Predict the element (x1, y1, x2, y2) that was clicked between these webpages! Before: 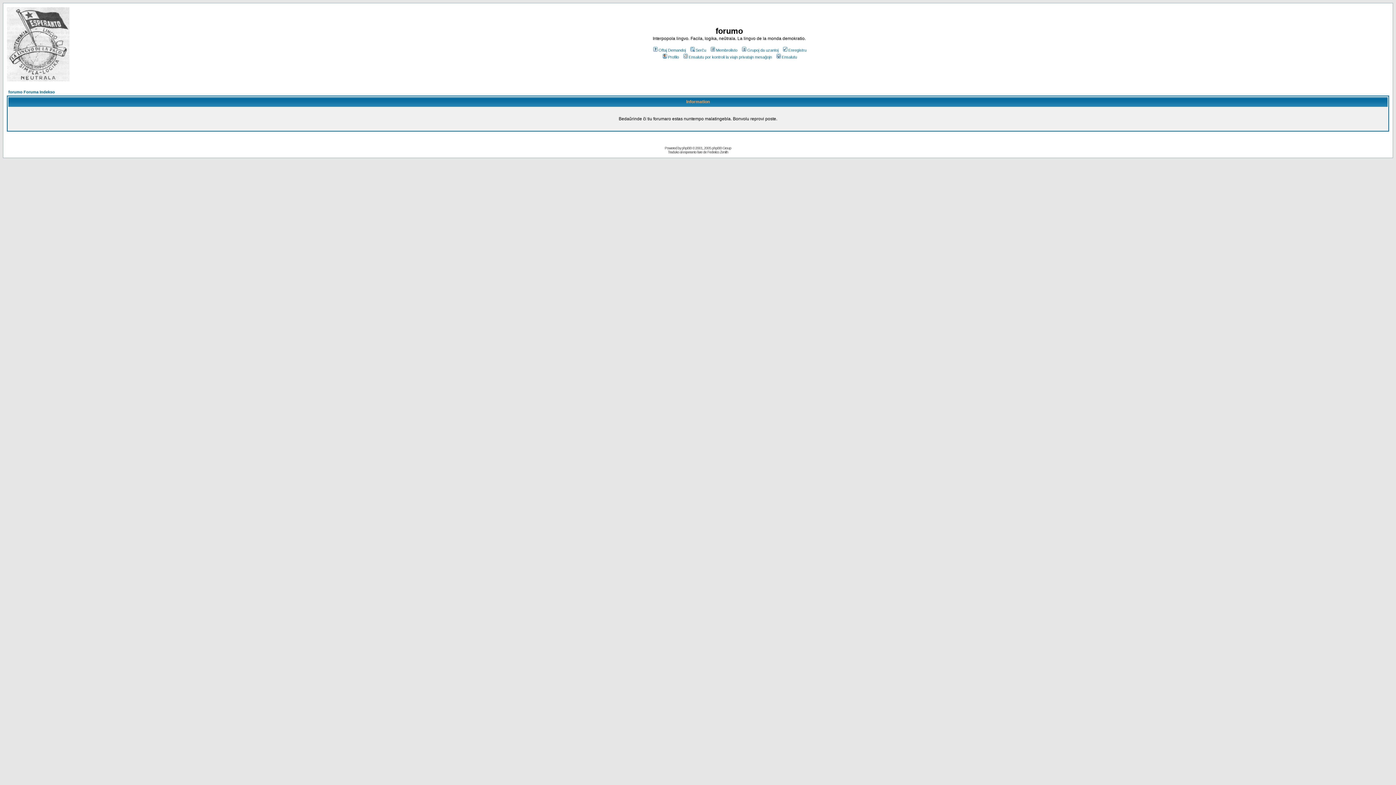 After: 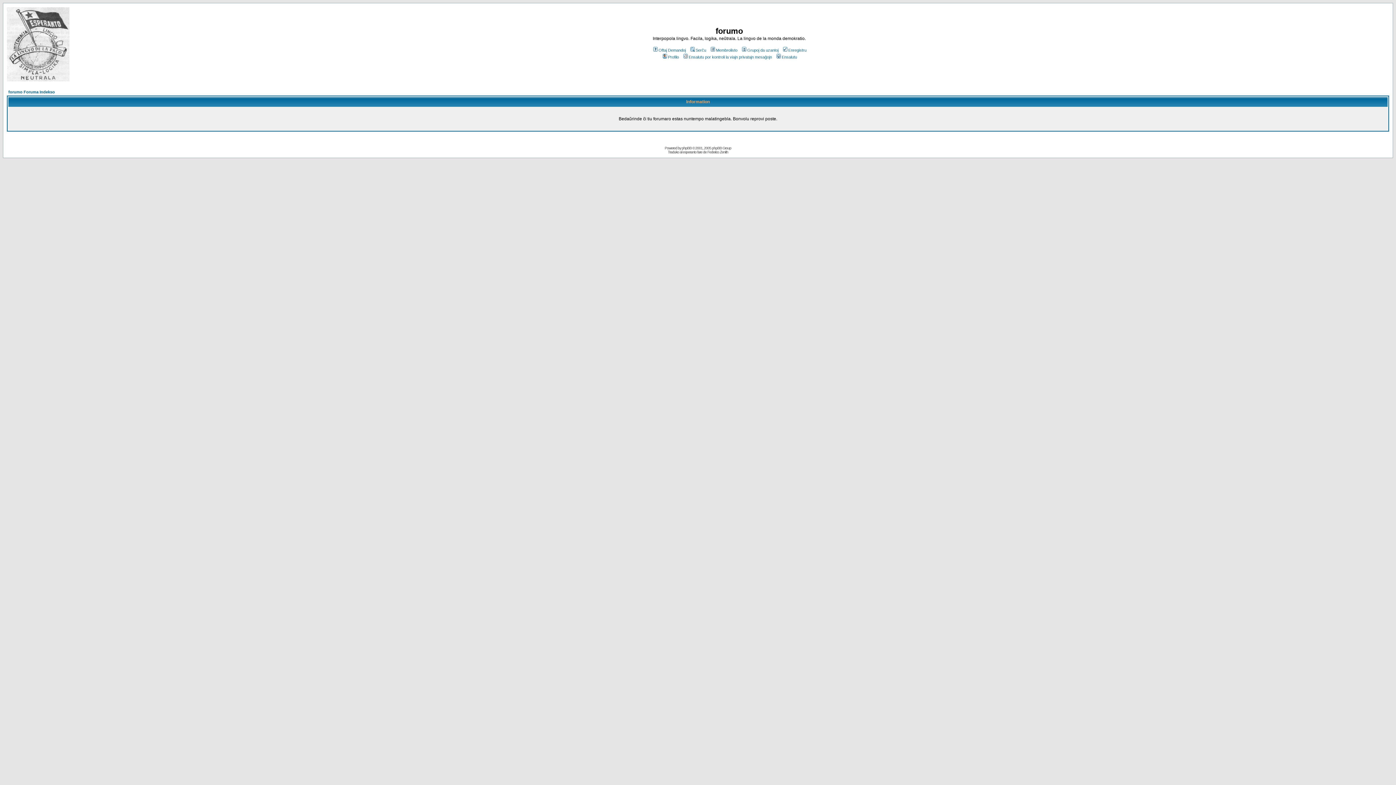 Action: bbox: (689, 48, 706, 52) label: Serĉu